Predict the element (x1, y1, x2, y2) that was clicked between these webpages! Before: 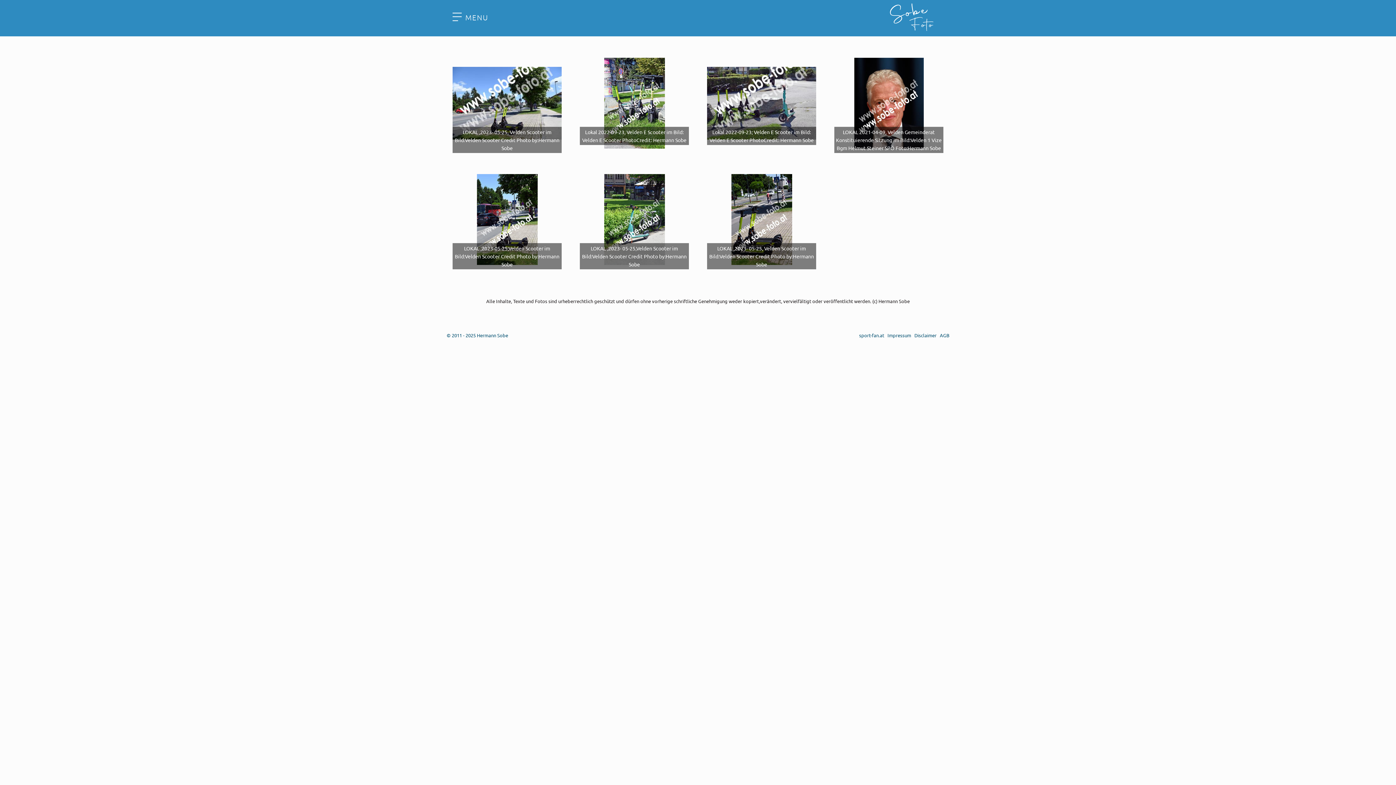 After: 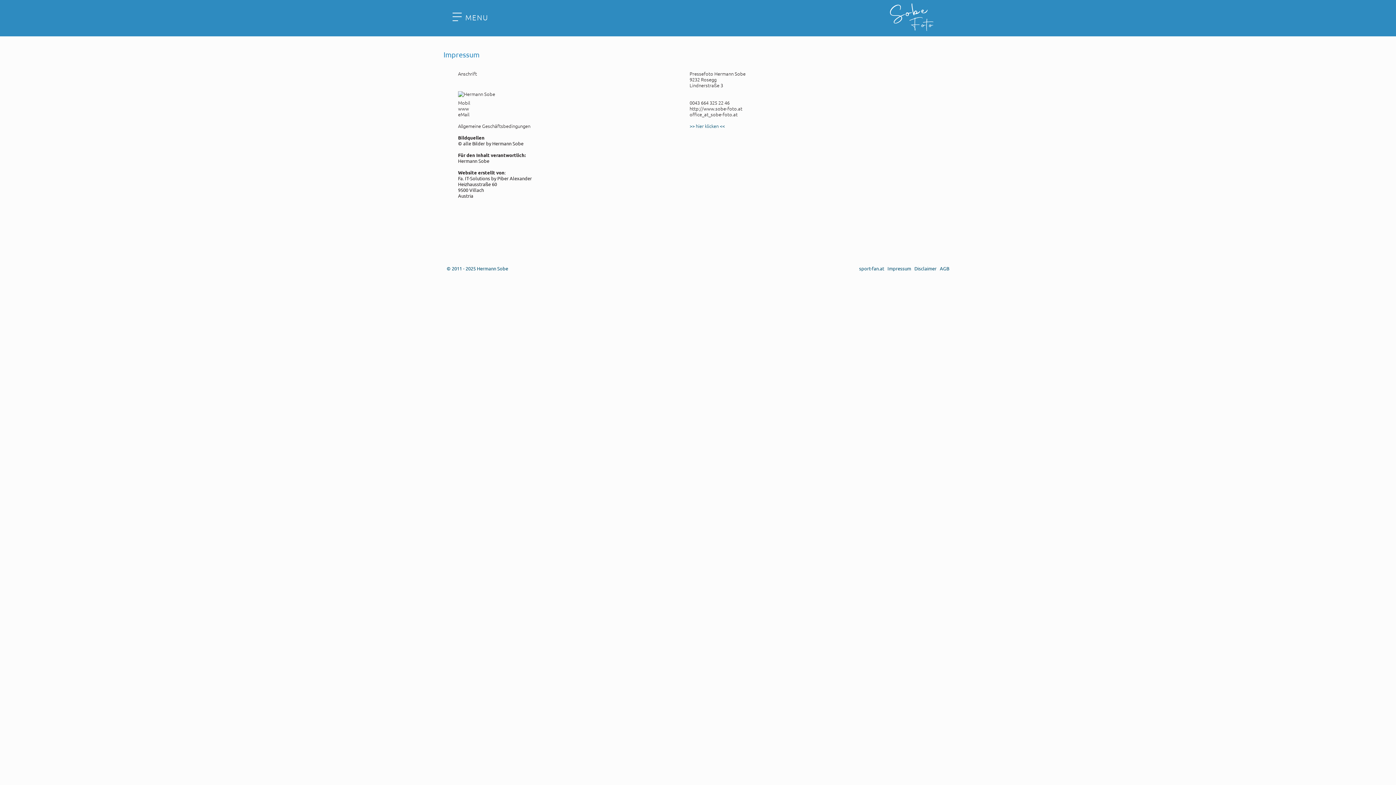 Action: label: Impressum bbox: (887, 332, 911, 338)